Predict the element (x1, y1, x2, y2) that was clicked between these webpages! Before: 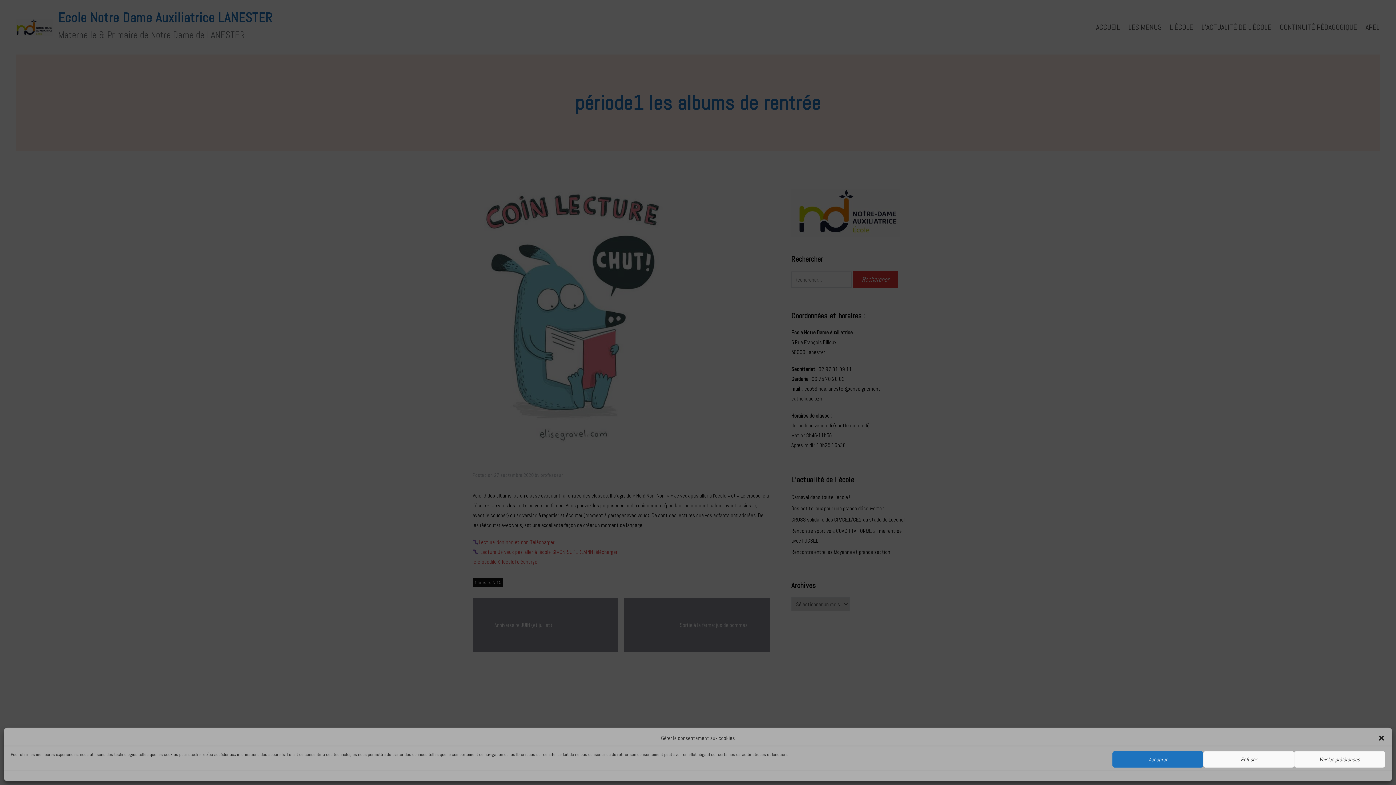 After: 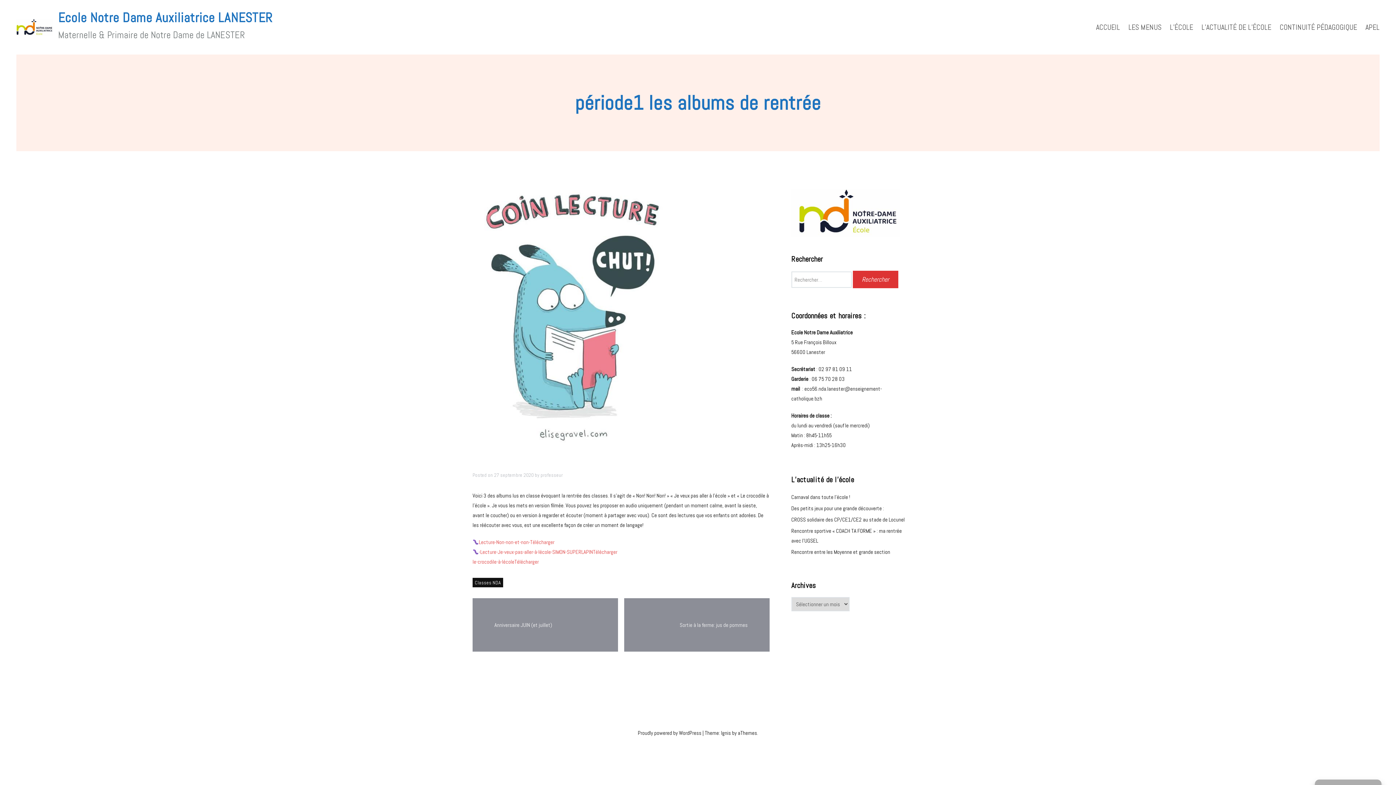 Action: bbox: (1378, 734, 1385, 742) label: Fermer la boîte de dialogue